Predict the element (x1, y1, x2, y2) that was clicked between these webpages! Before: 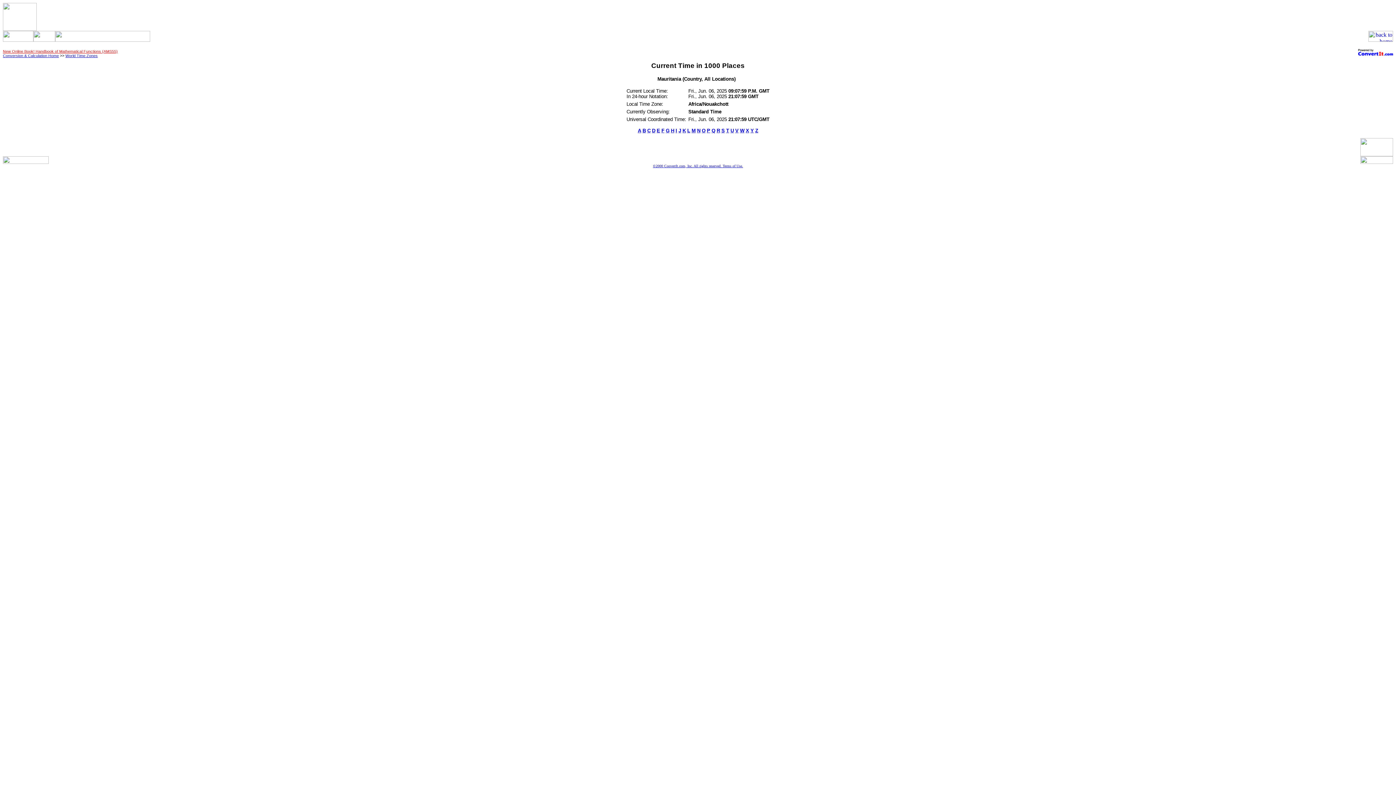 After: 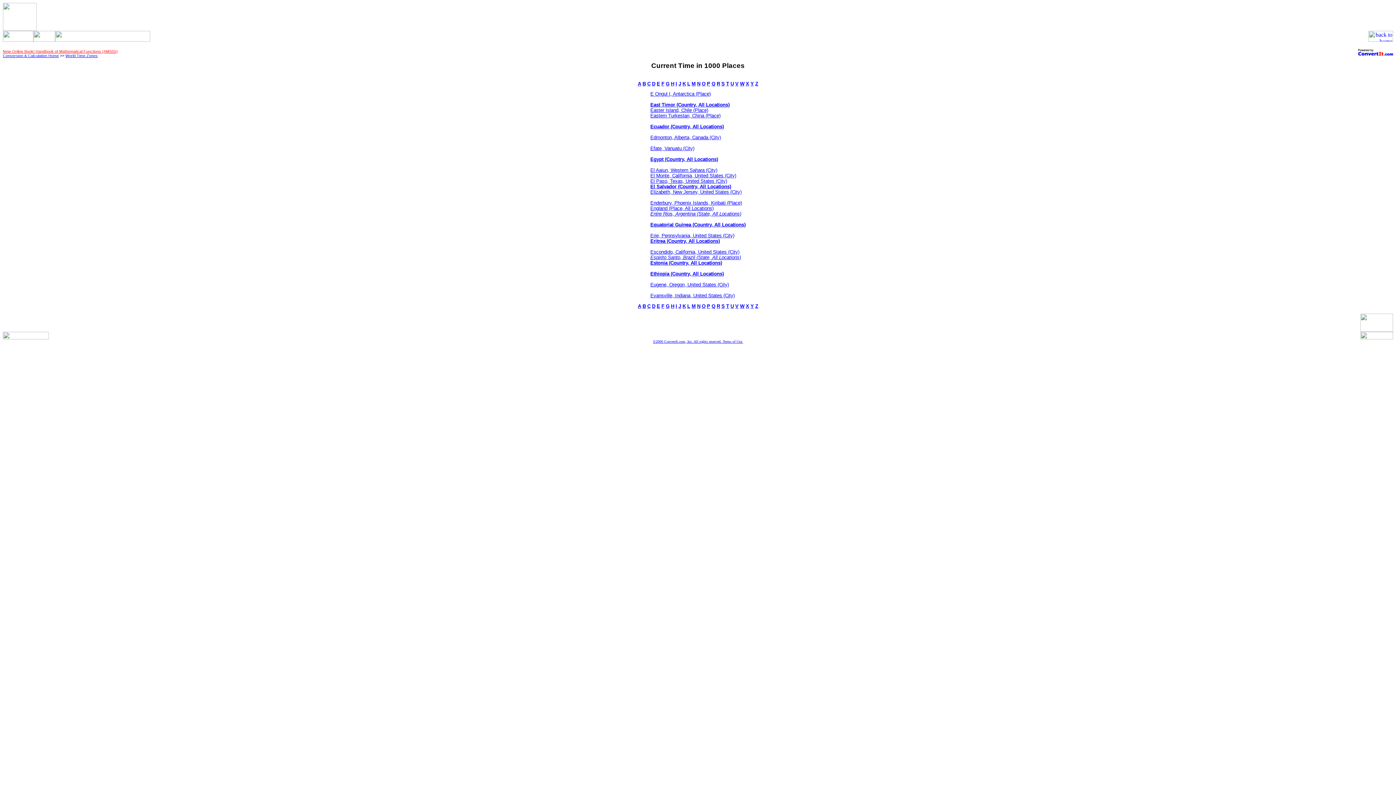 Action: label: E bbox: (656, 127, 660, 133)